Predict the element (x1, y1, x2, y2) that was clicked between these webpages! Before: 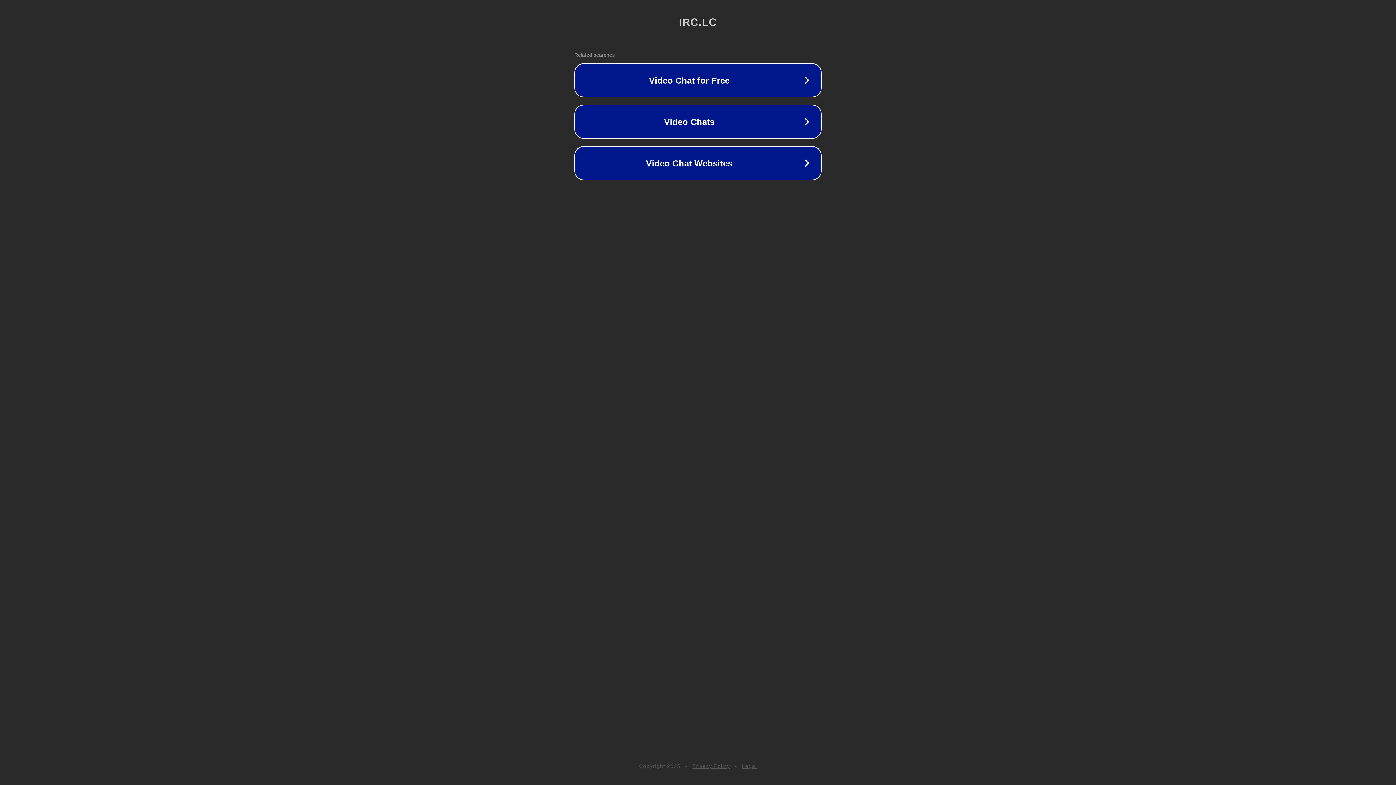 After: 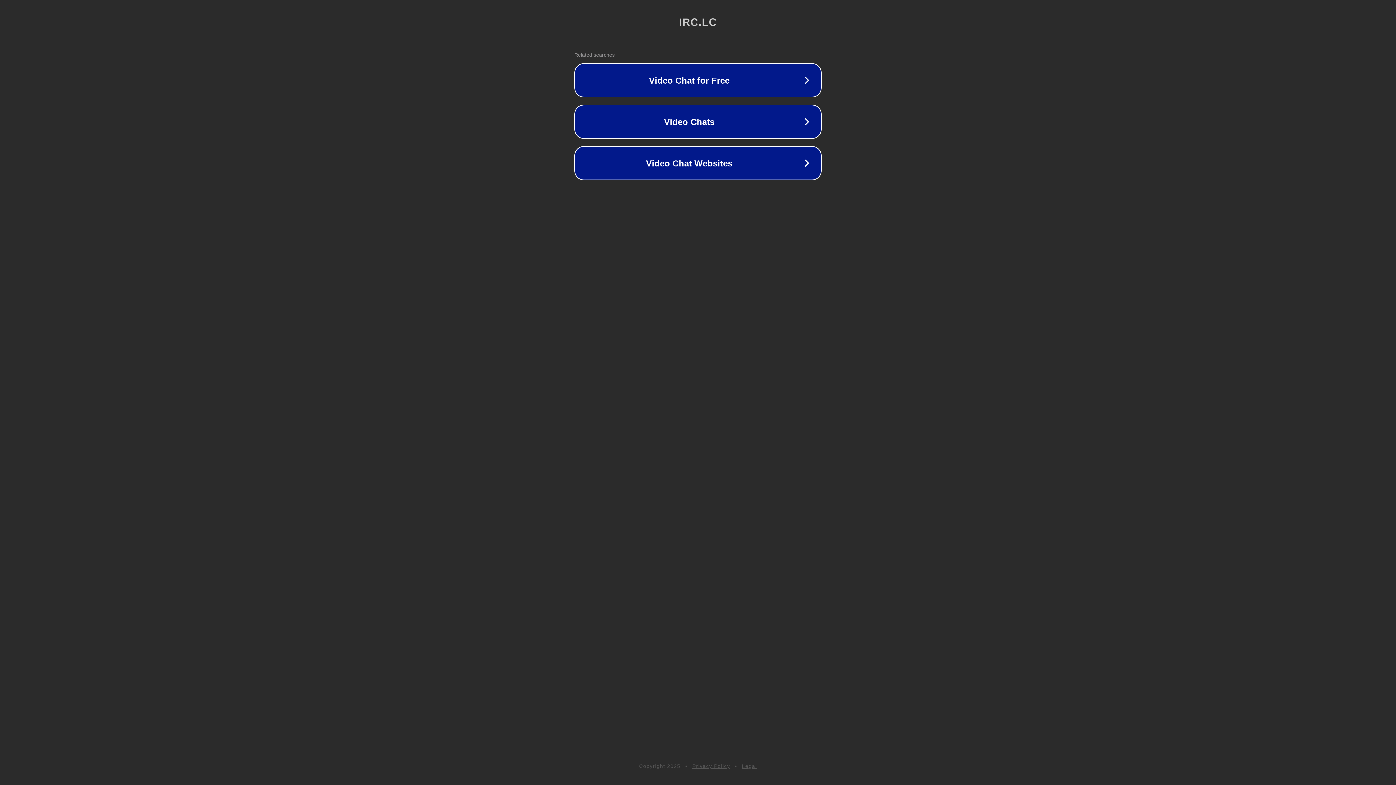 Action: bbox: (742, 763, 757, 769) label: Legal